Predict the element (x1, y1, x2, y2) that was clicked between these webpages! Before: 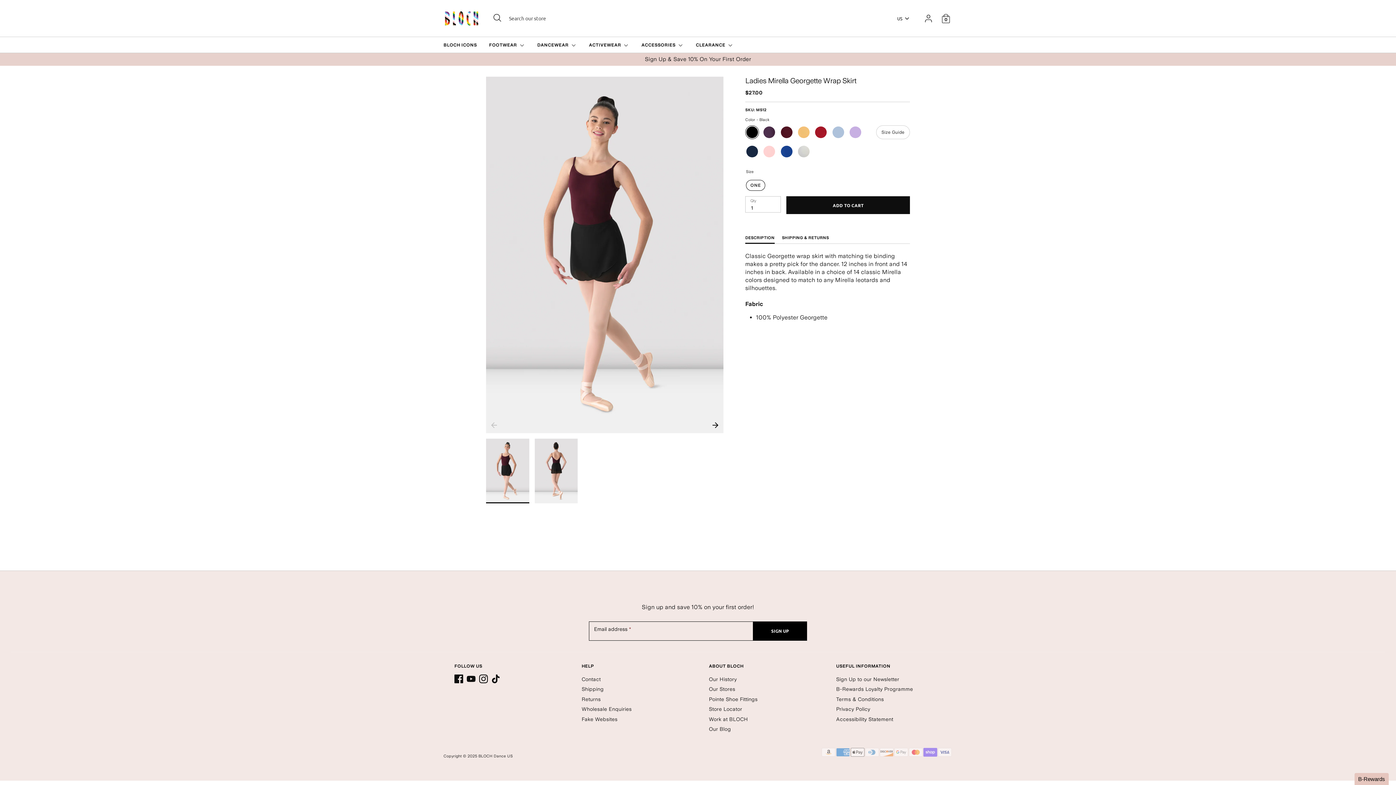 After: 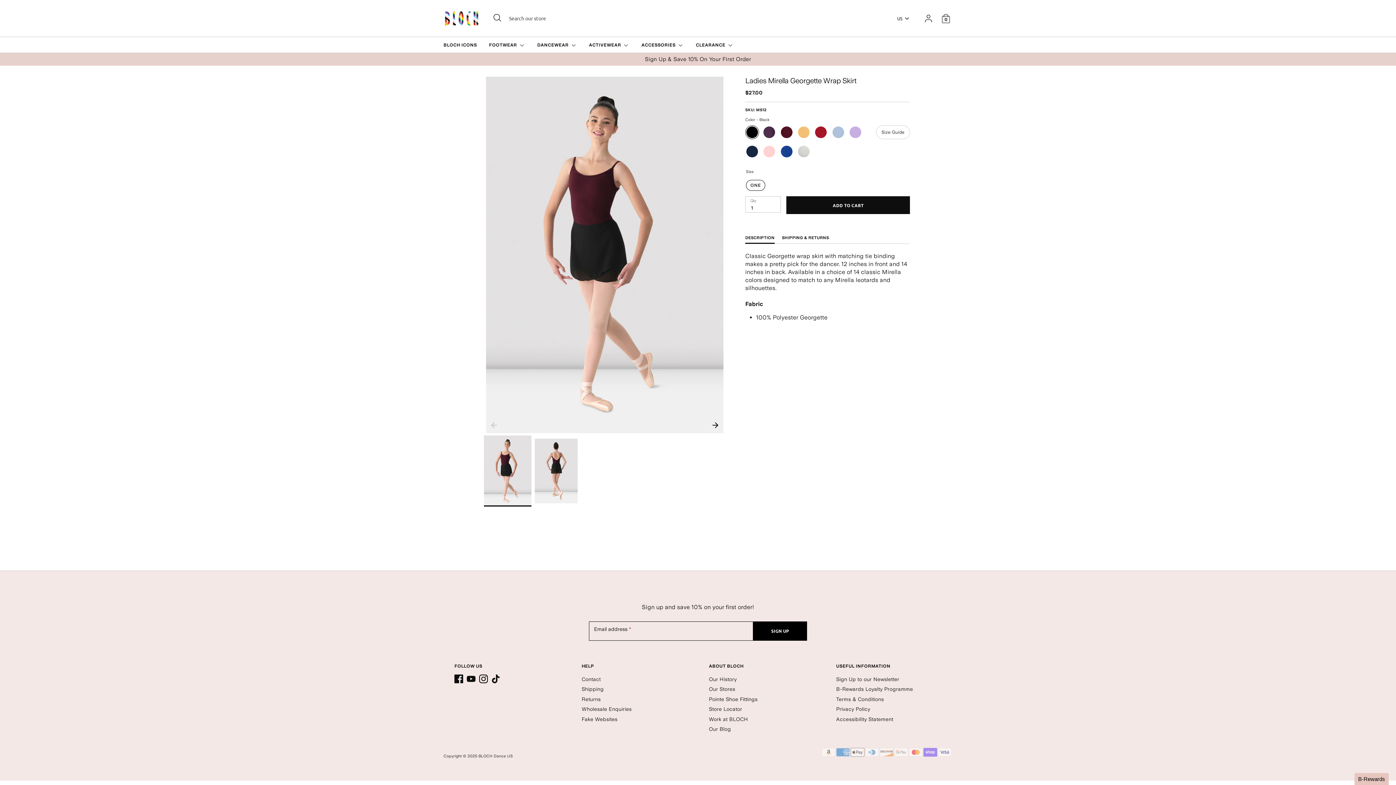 Action: bbox: (486, 438, 529, 503)